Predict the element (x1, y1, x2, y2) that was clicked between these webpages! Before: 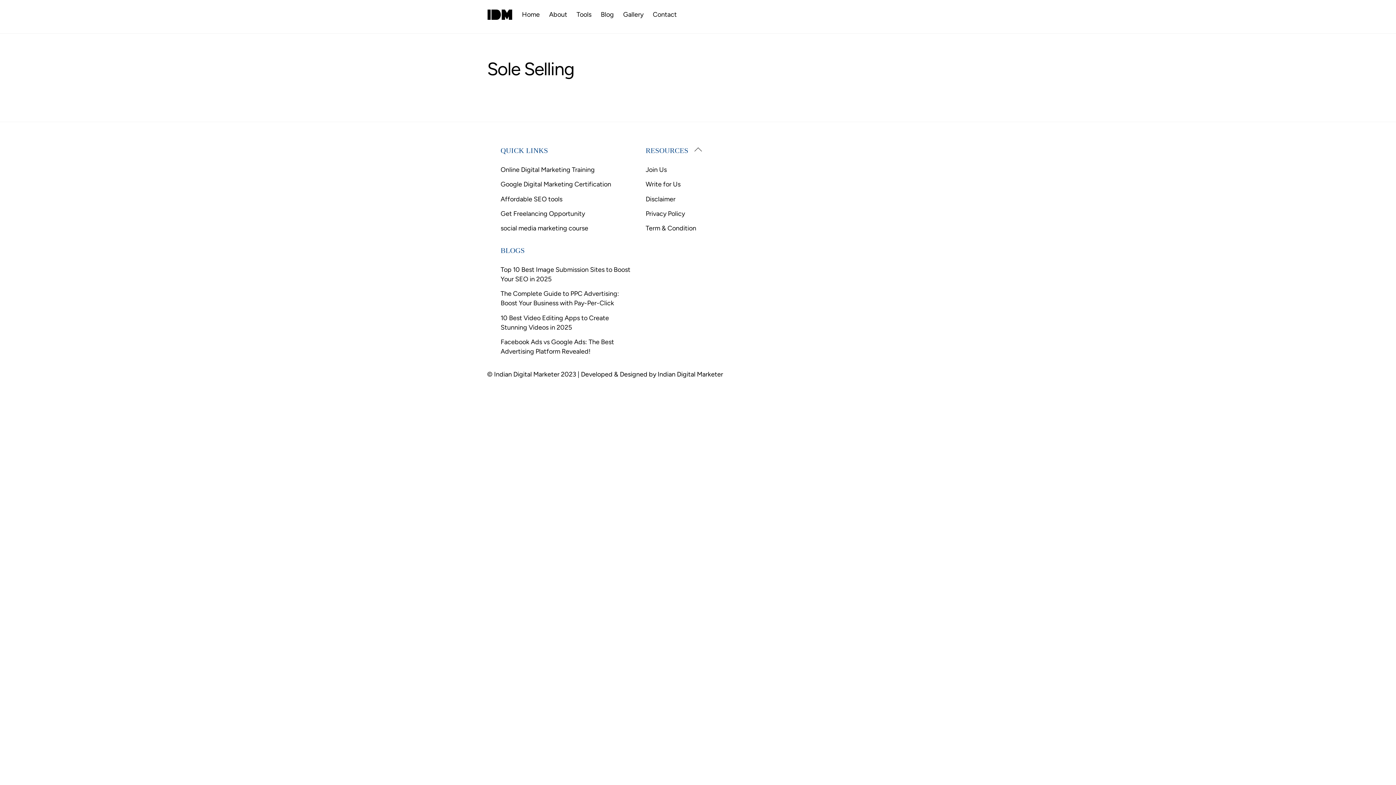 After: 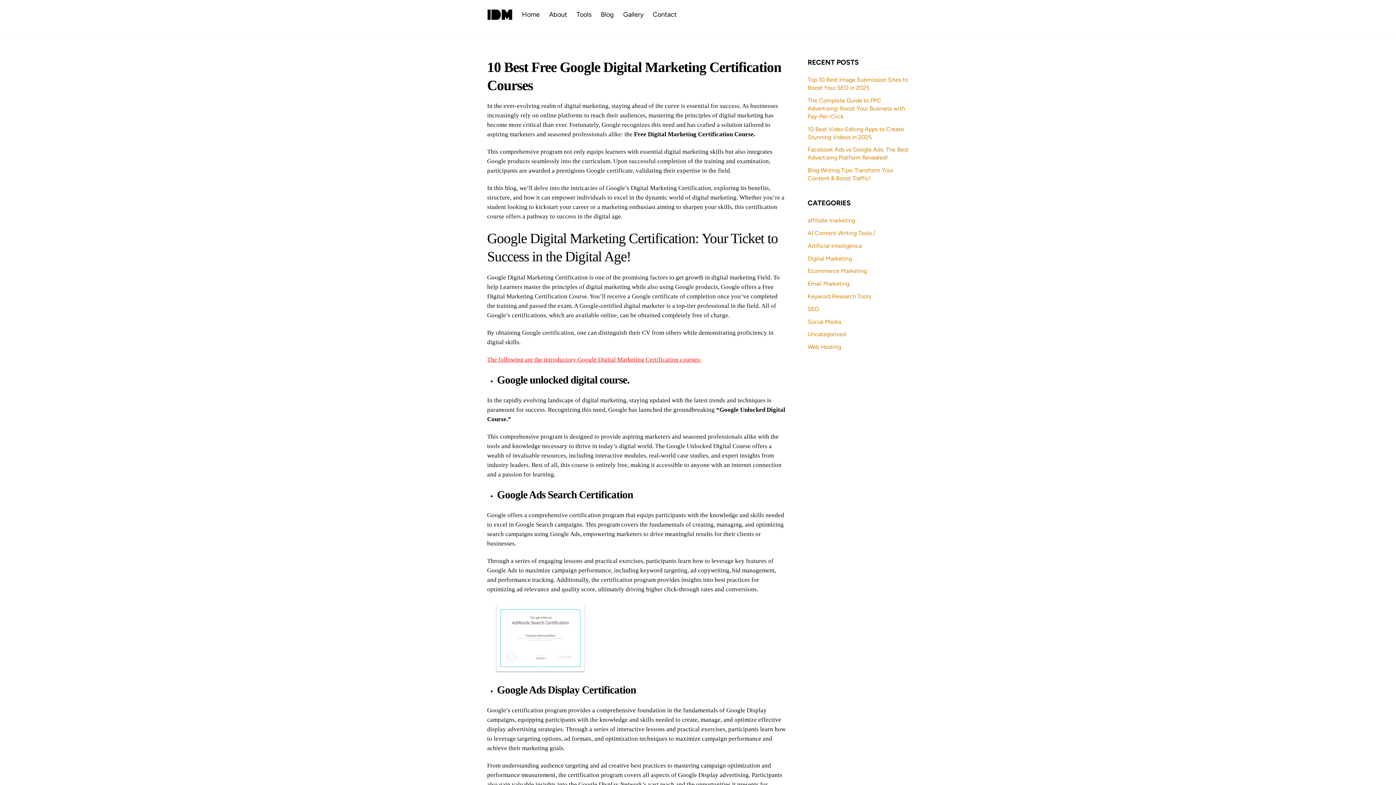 Action: label: Google Digital Marketing Certification bbox: (500, 180, 611, 188)